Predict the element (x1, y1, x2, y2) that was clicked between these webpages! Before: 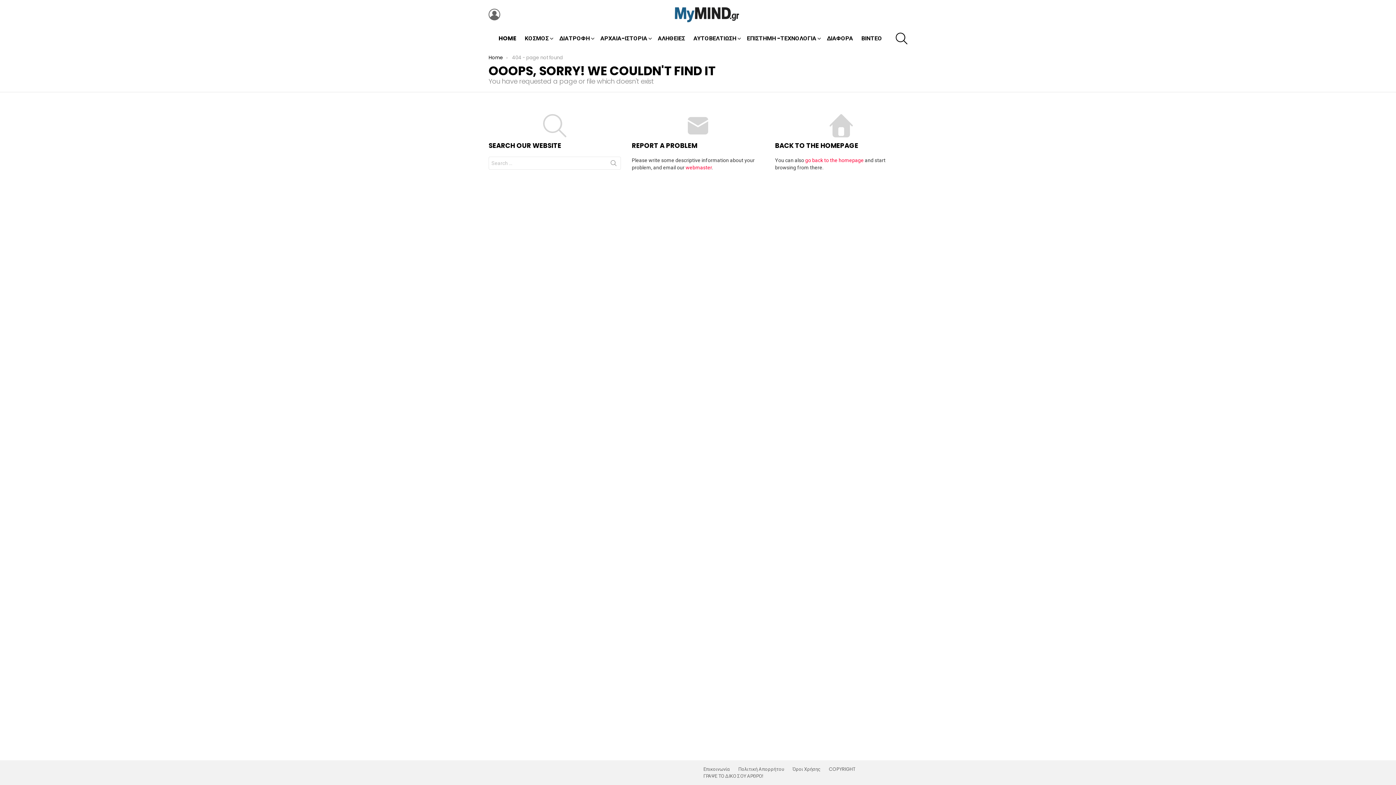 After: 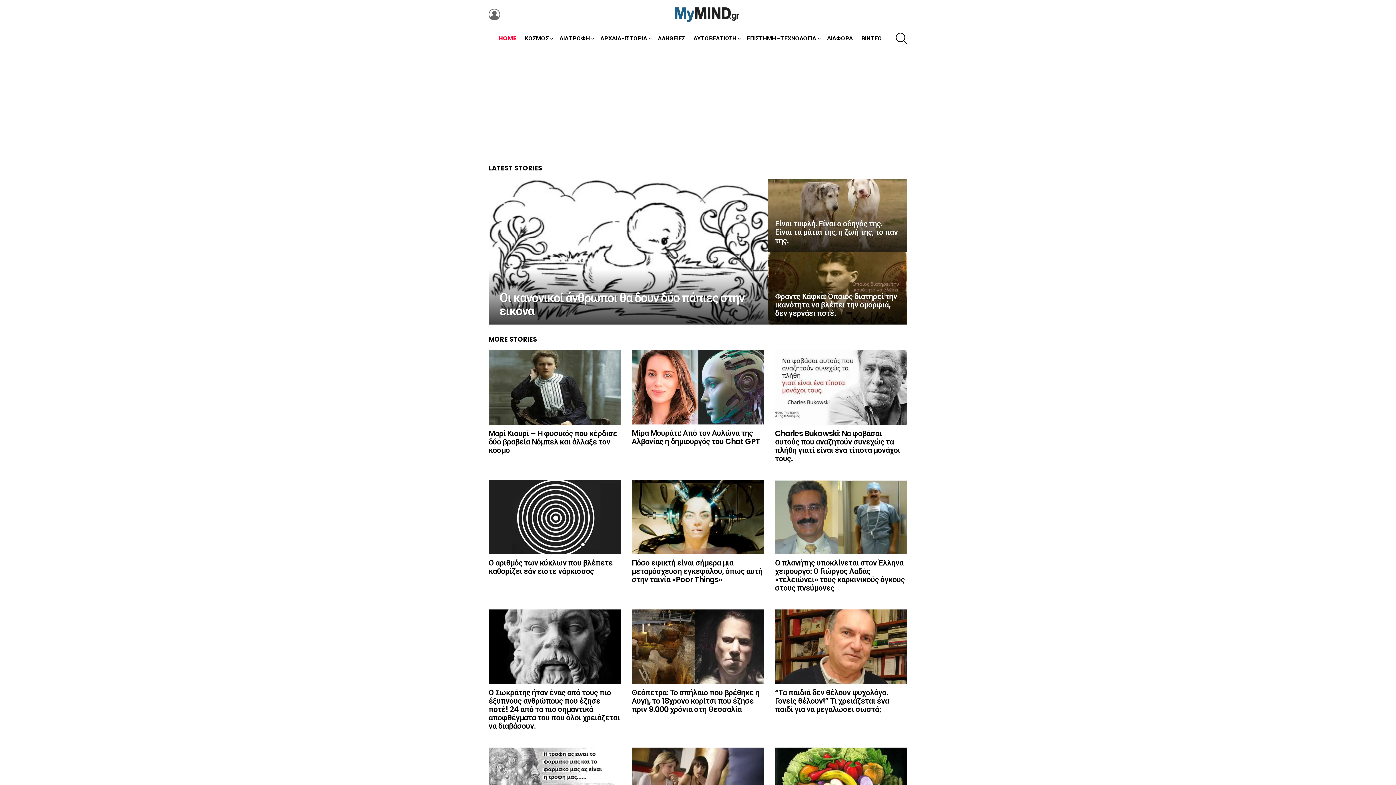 Action: label: Home bbox: (488, 54, 503, 60)